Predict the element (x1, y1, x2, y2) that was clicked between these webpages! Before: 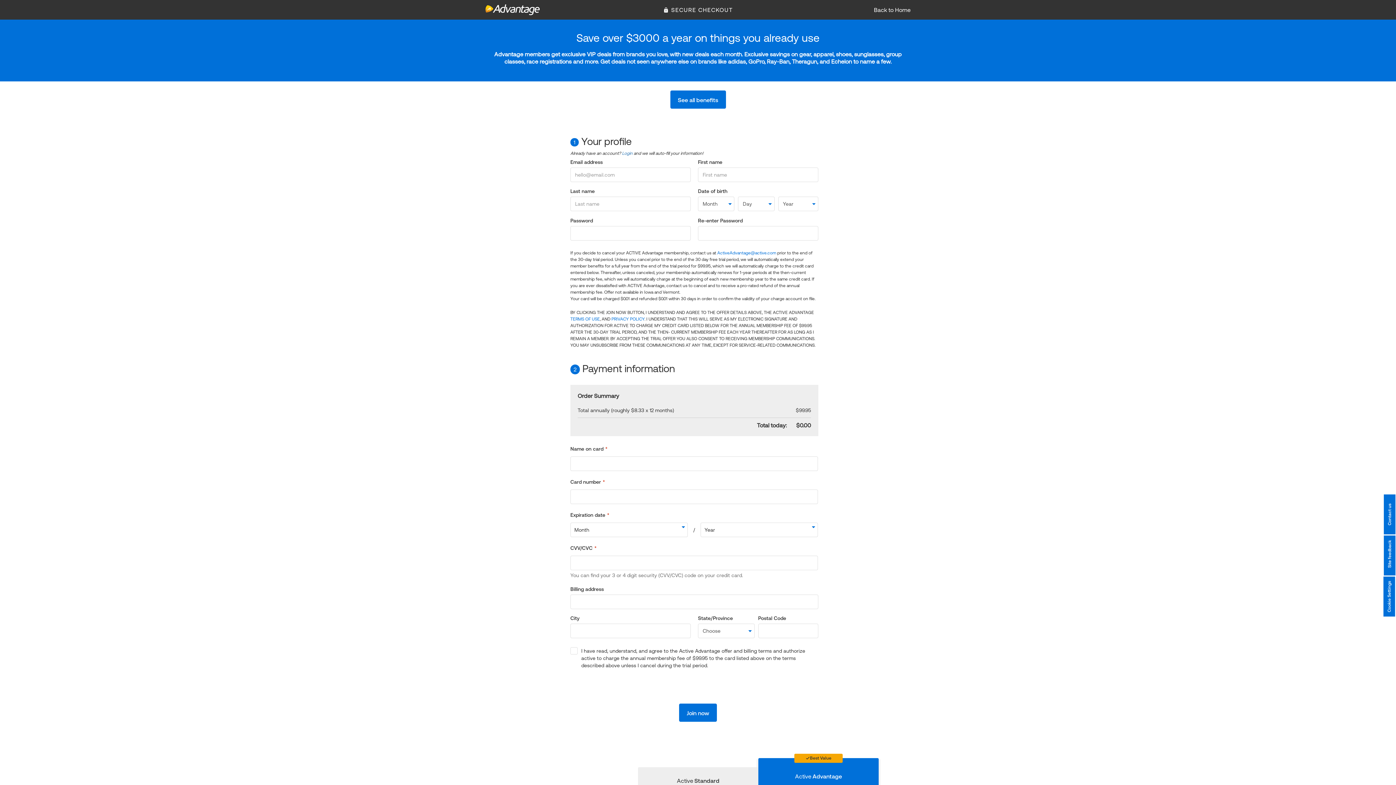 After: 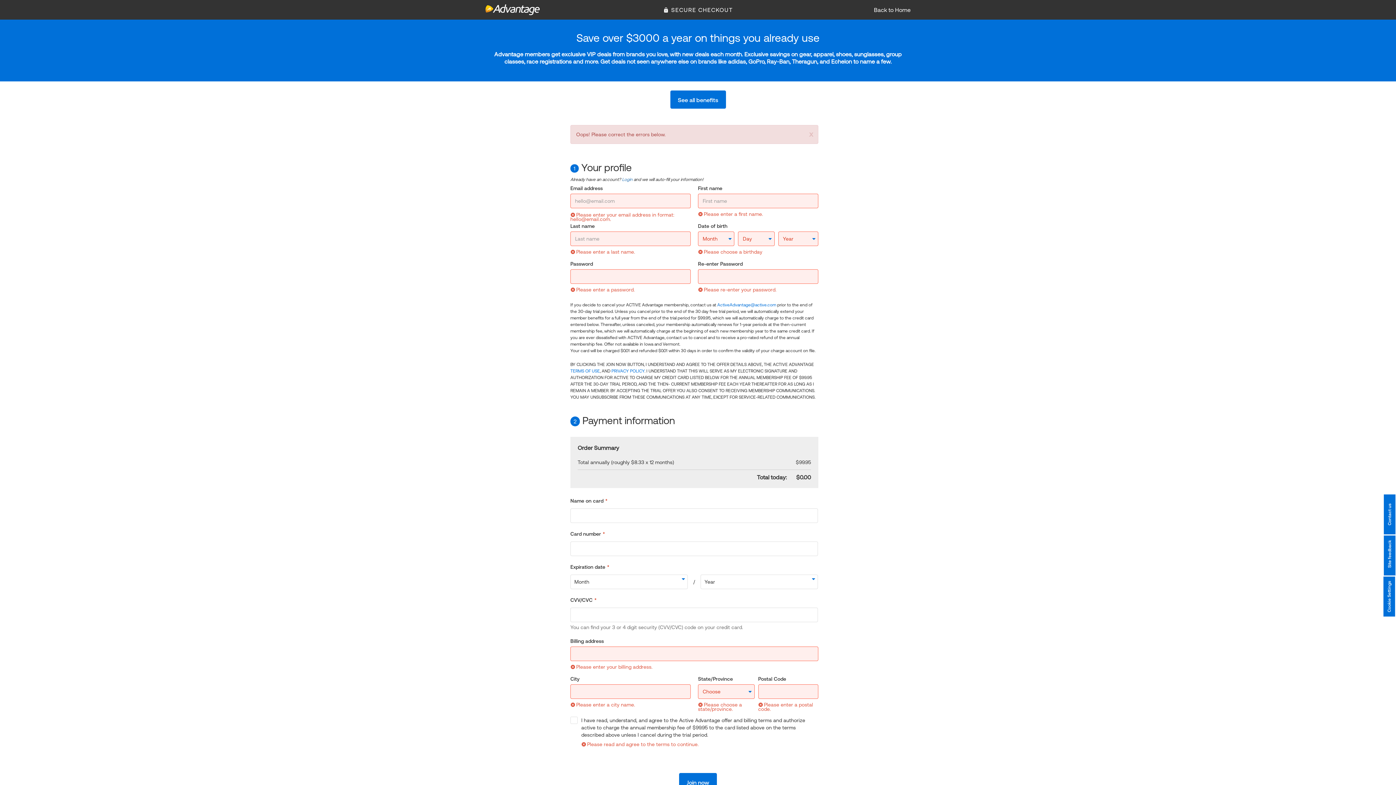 Action: label: Join now bbox: (679, 704, 717, 722)